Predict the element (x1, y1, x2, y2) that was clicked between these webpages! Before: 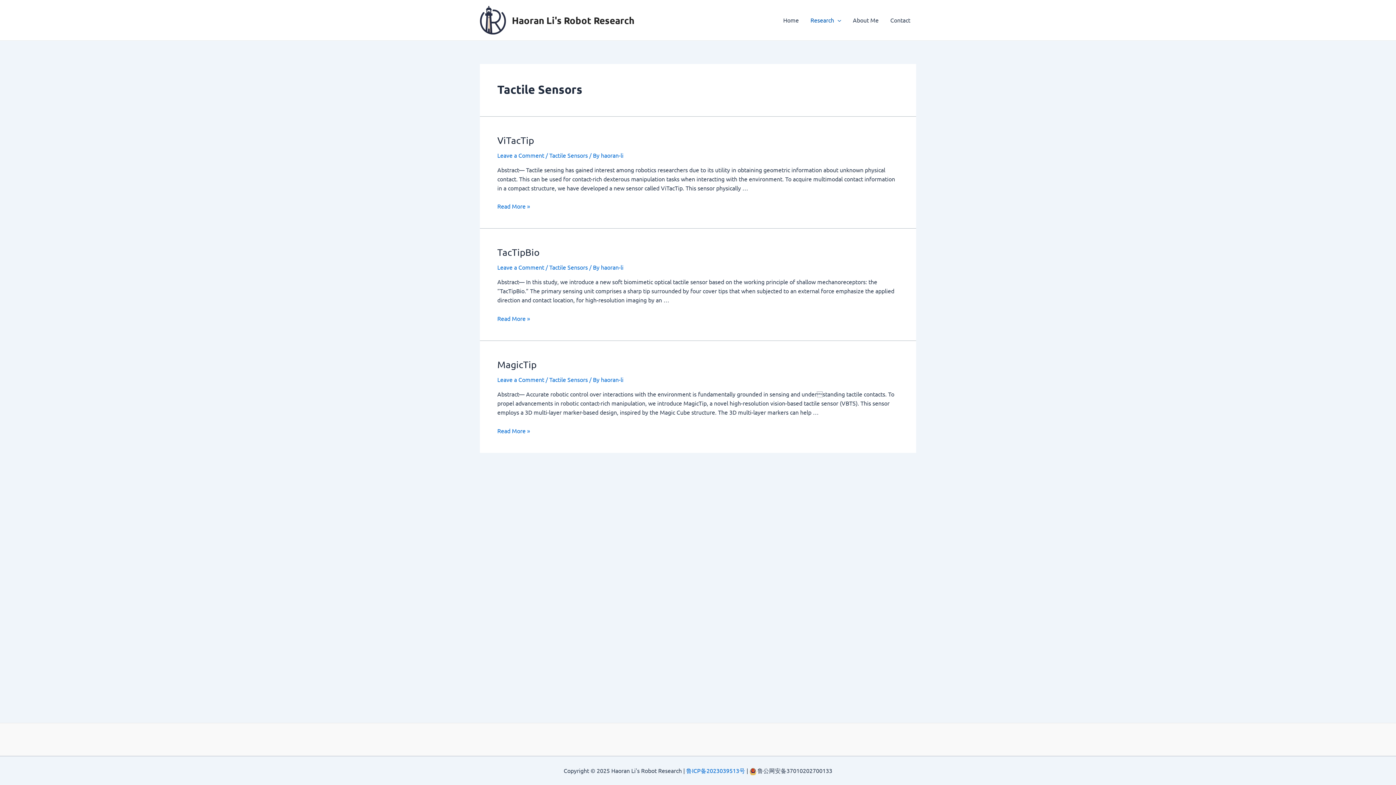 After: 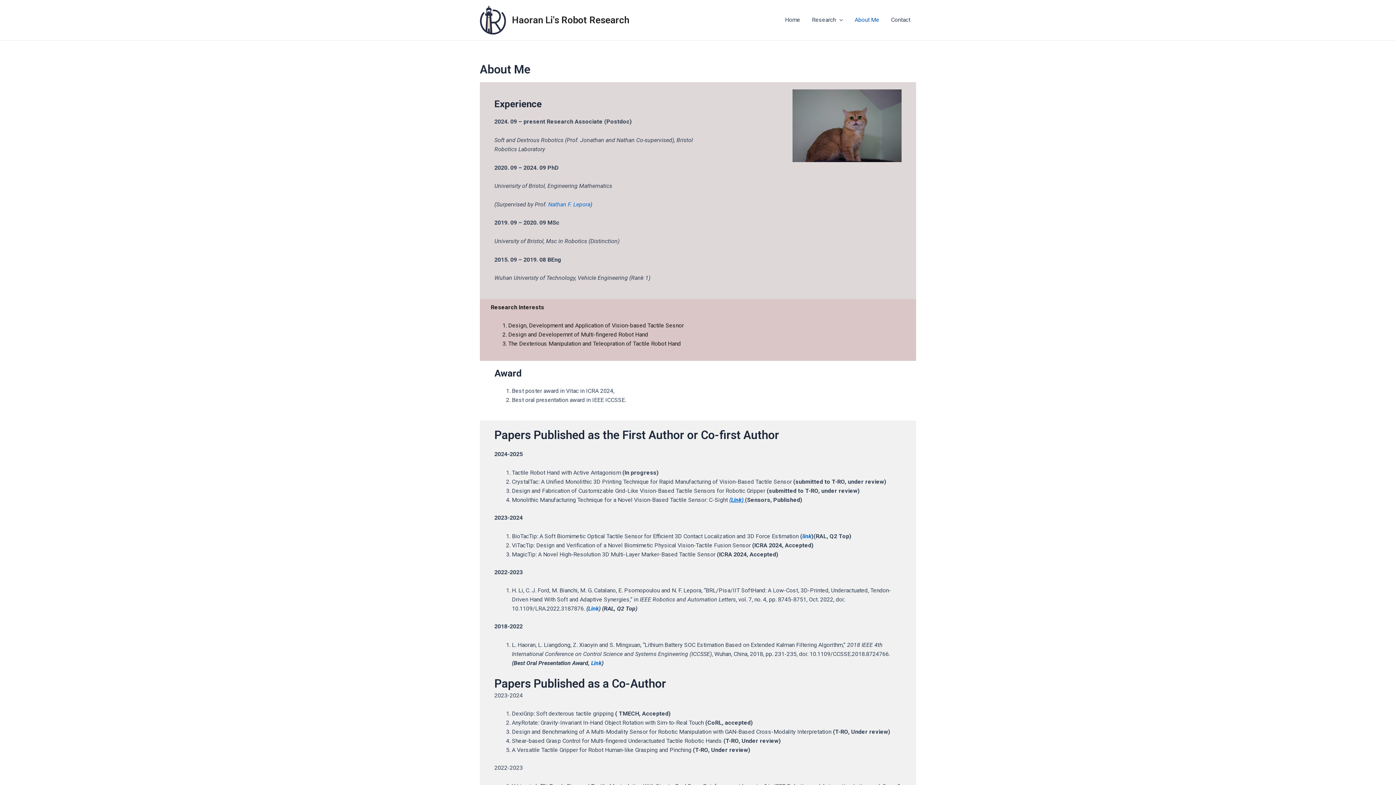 Action: bbox: (847, 5, 884, 34) label: About Me